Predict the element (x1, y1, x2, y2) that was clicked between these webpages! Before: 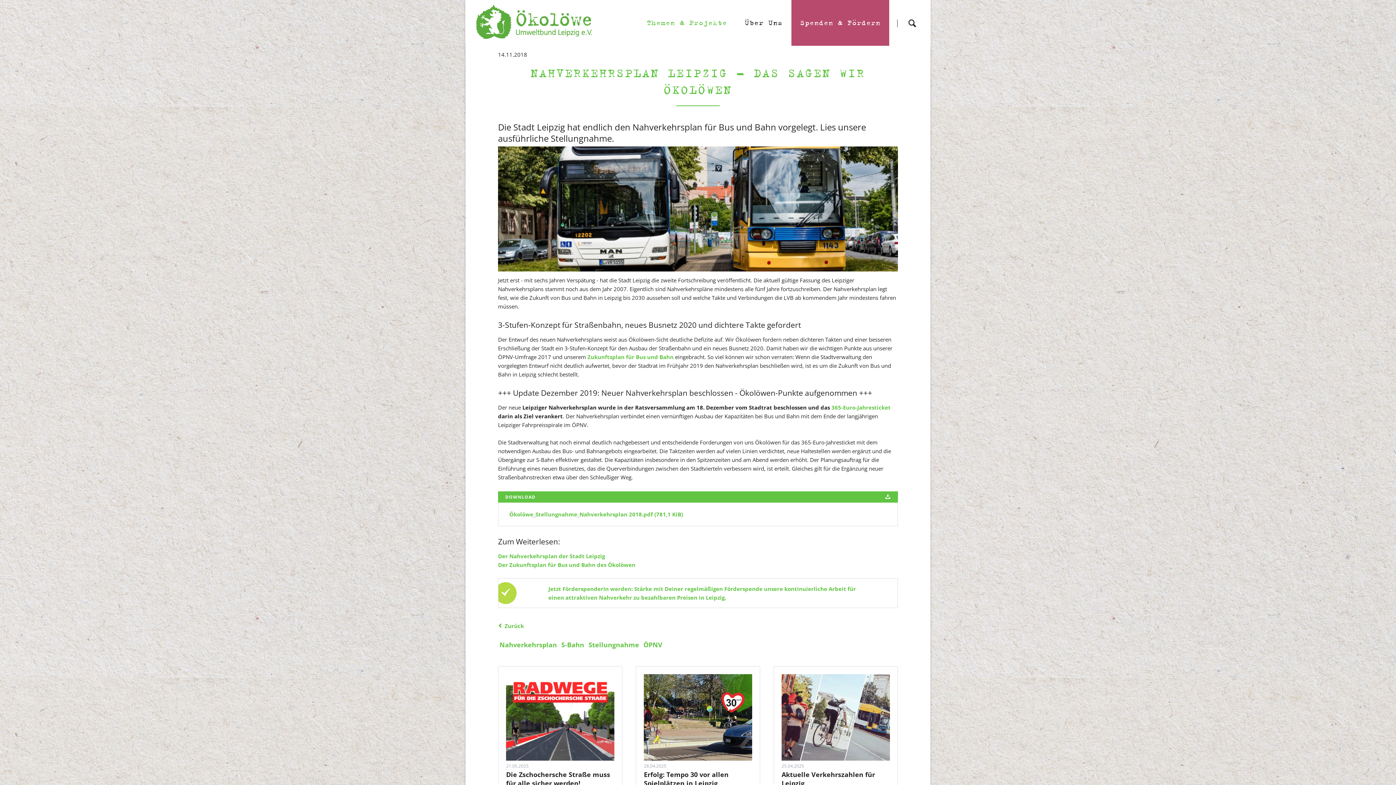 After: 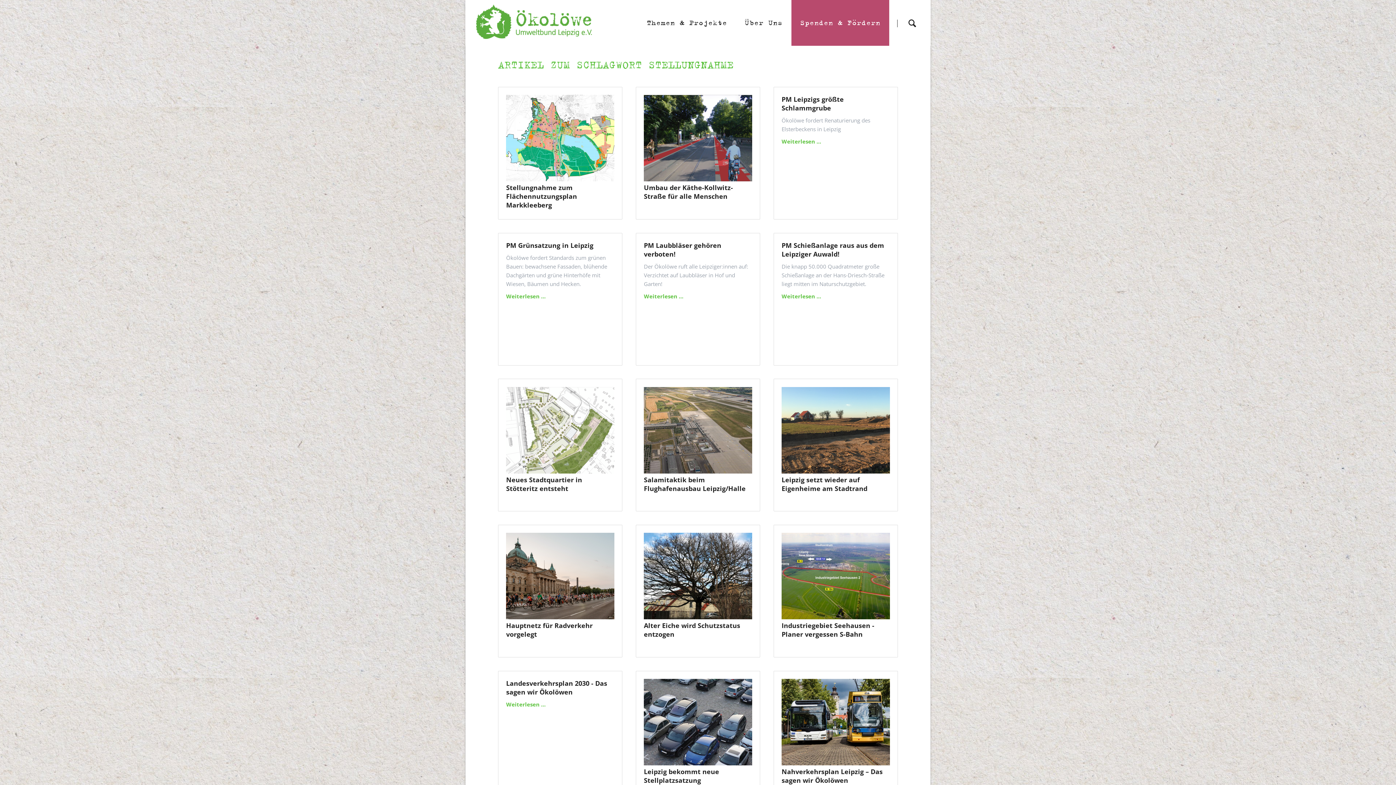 Action: bbox: (587, 640, 640, 649) label: Stellungnahme